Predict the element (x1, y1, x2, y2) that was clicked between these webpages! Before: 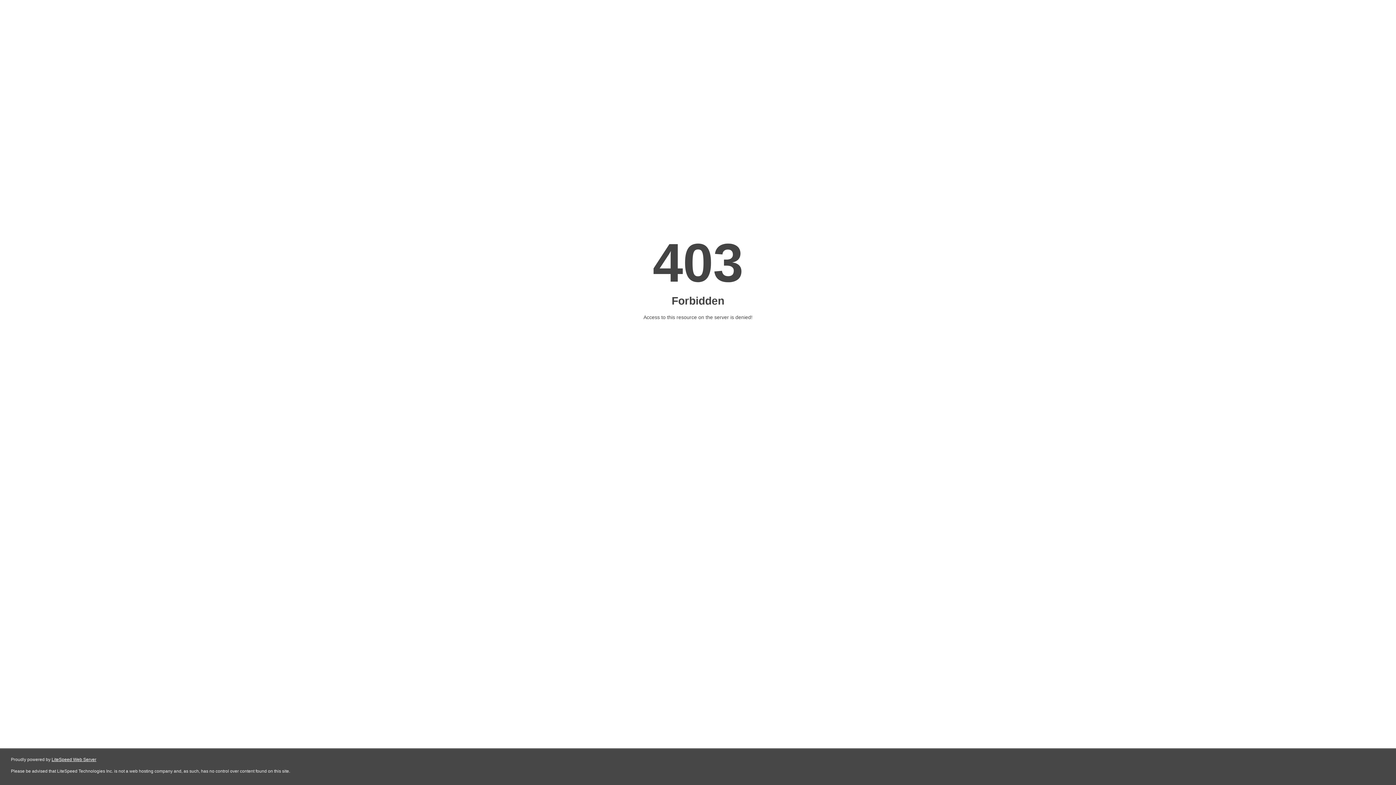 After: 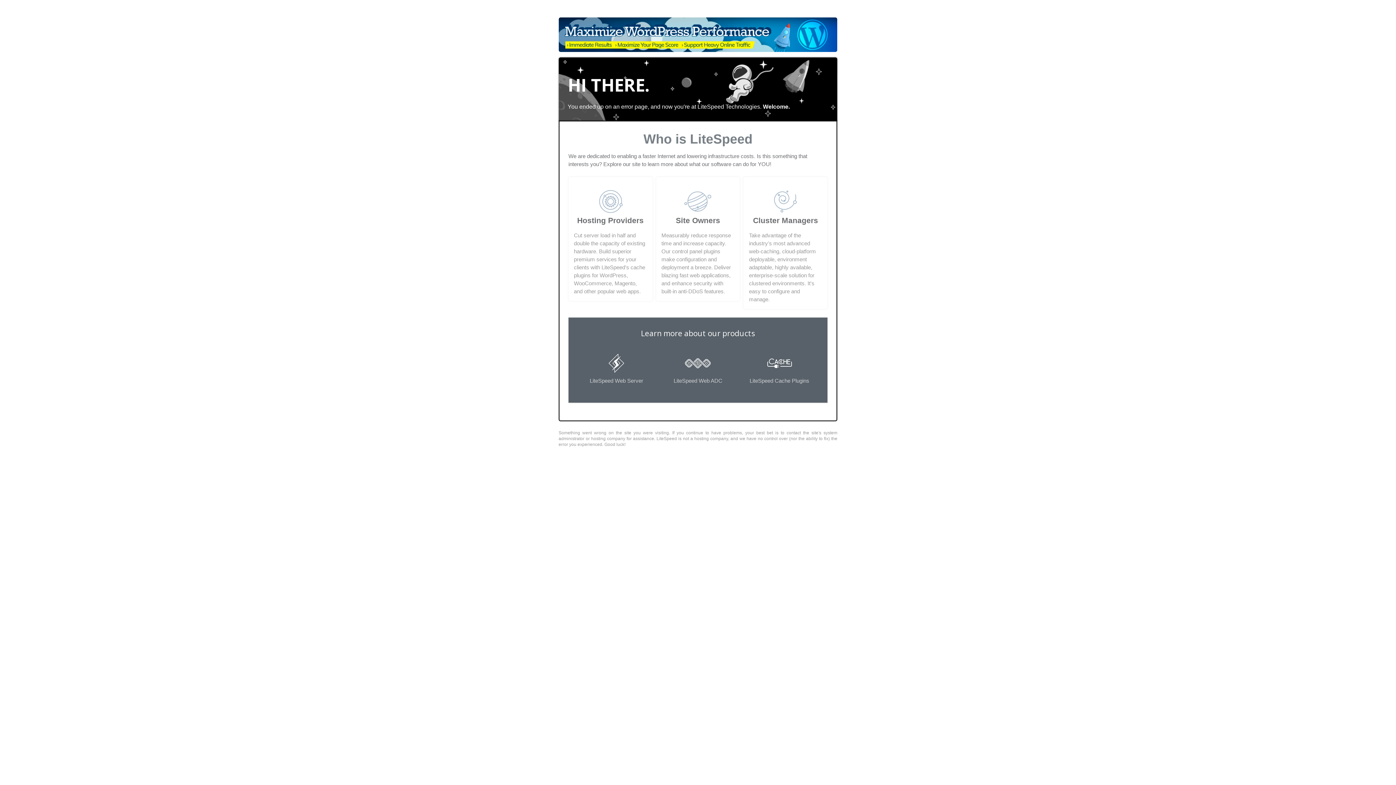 Action: label: LiteSpeed Web Server bbox: (51, 757, 96, 762)